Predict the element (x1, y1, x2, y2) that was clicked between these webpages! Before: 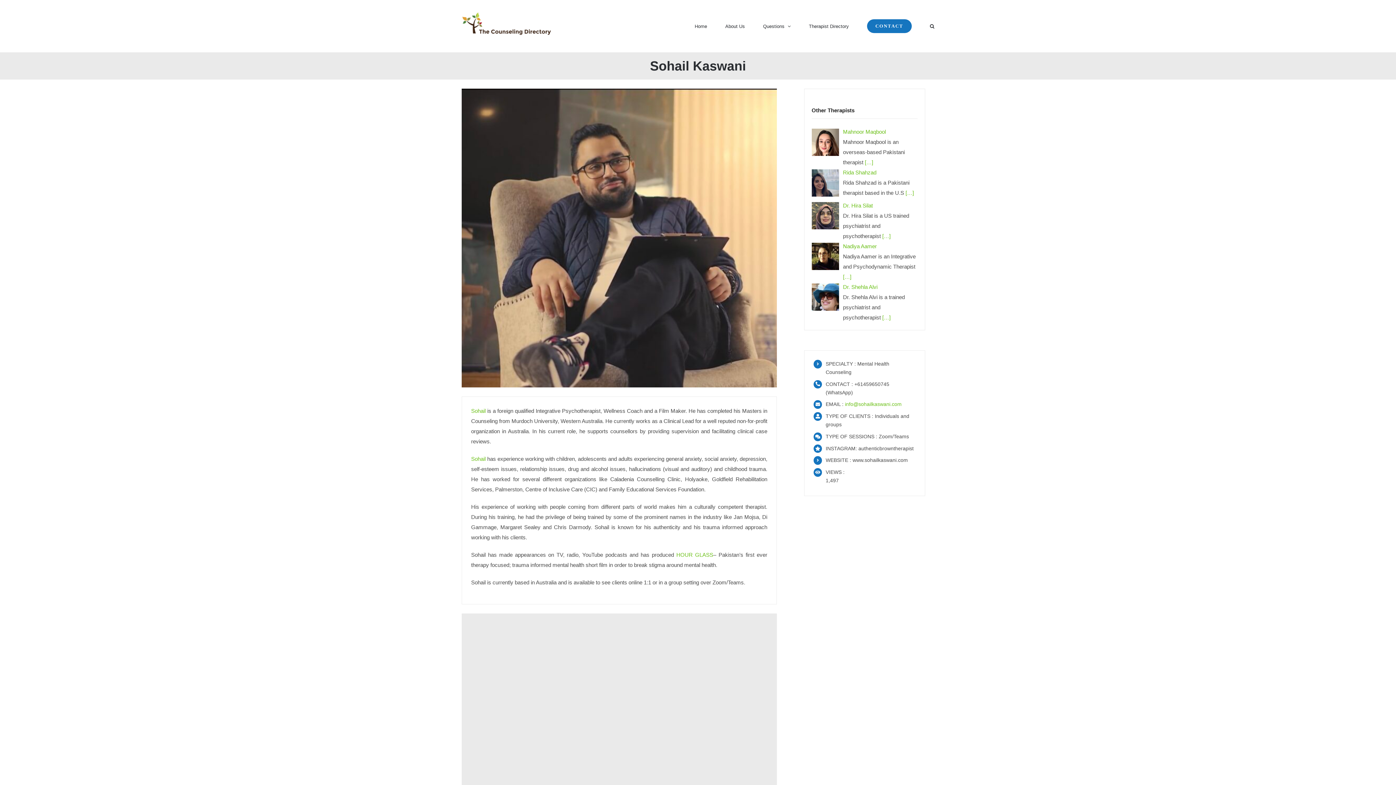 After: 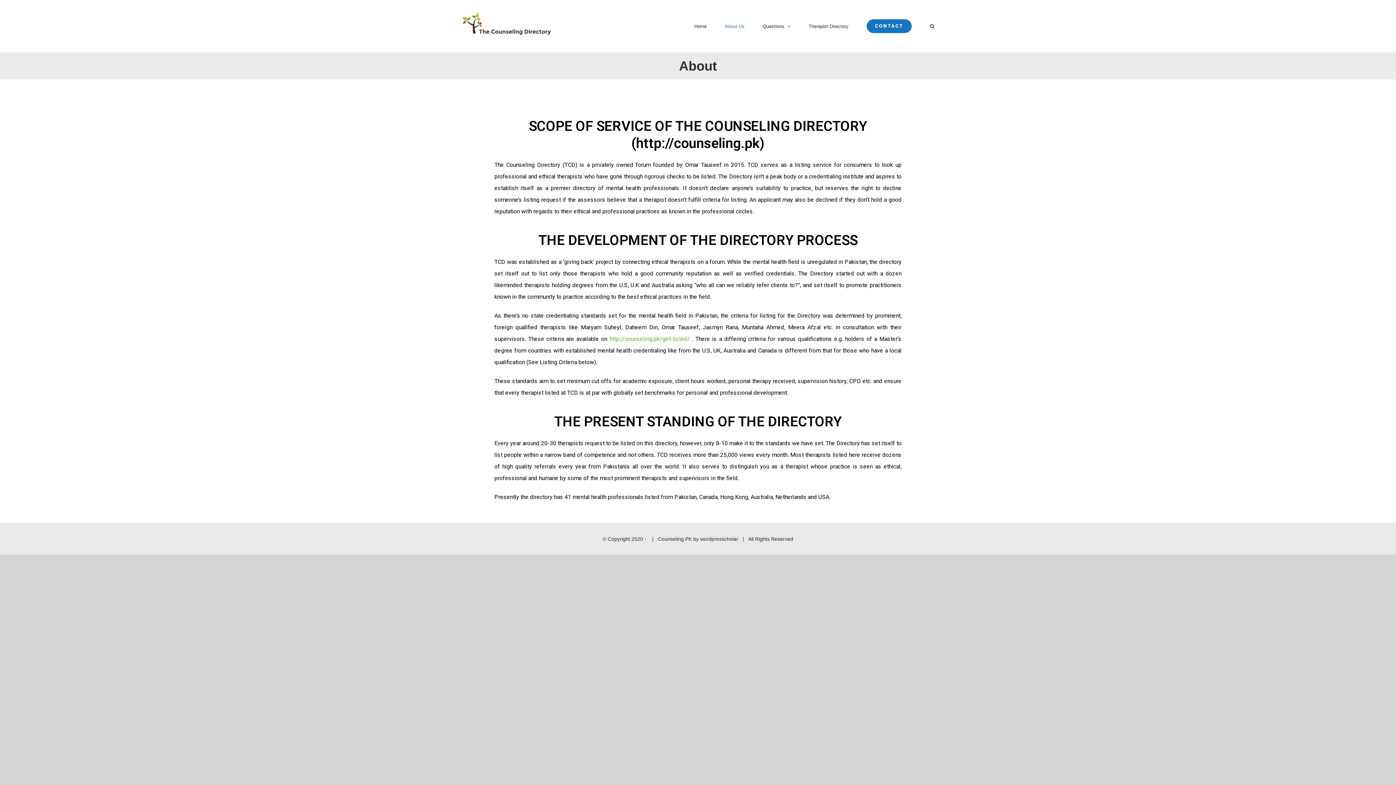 Action: label: About Us bbox: (725, 0, 745, 52)